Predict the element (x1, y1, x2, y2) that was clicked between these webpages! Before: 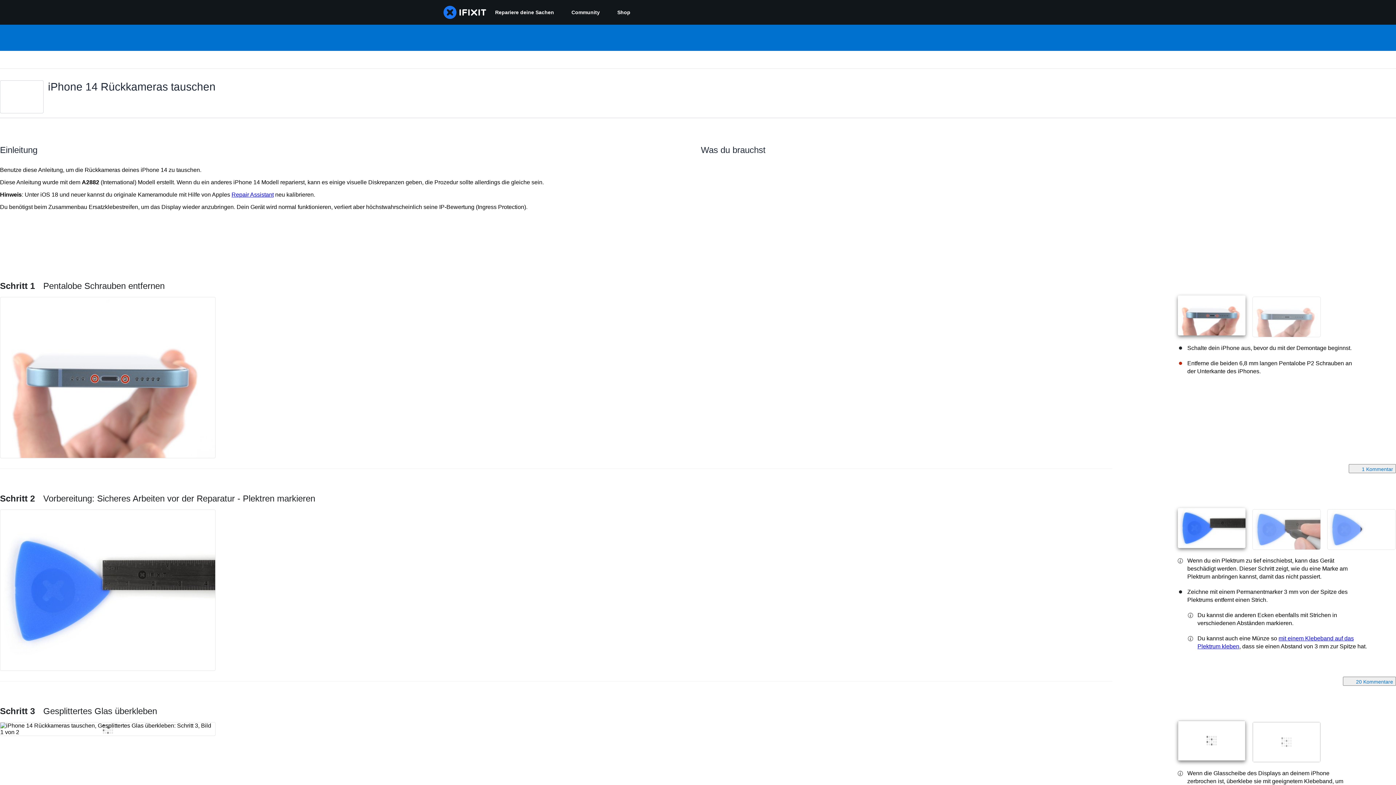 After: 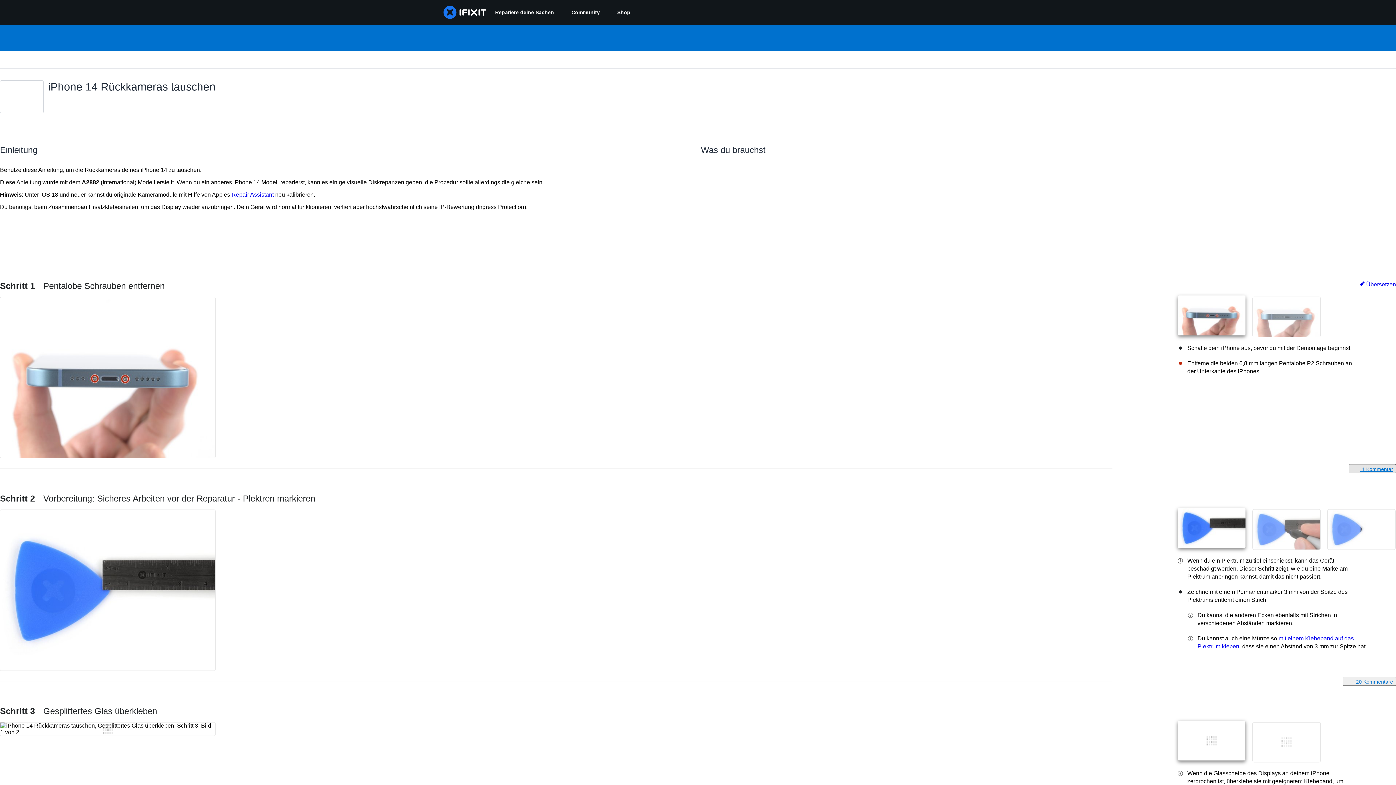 Action: bbox: (1349, 464, 1396, 473) label:  1 Kommentar